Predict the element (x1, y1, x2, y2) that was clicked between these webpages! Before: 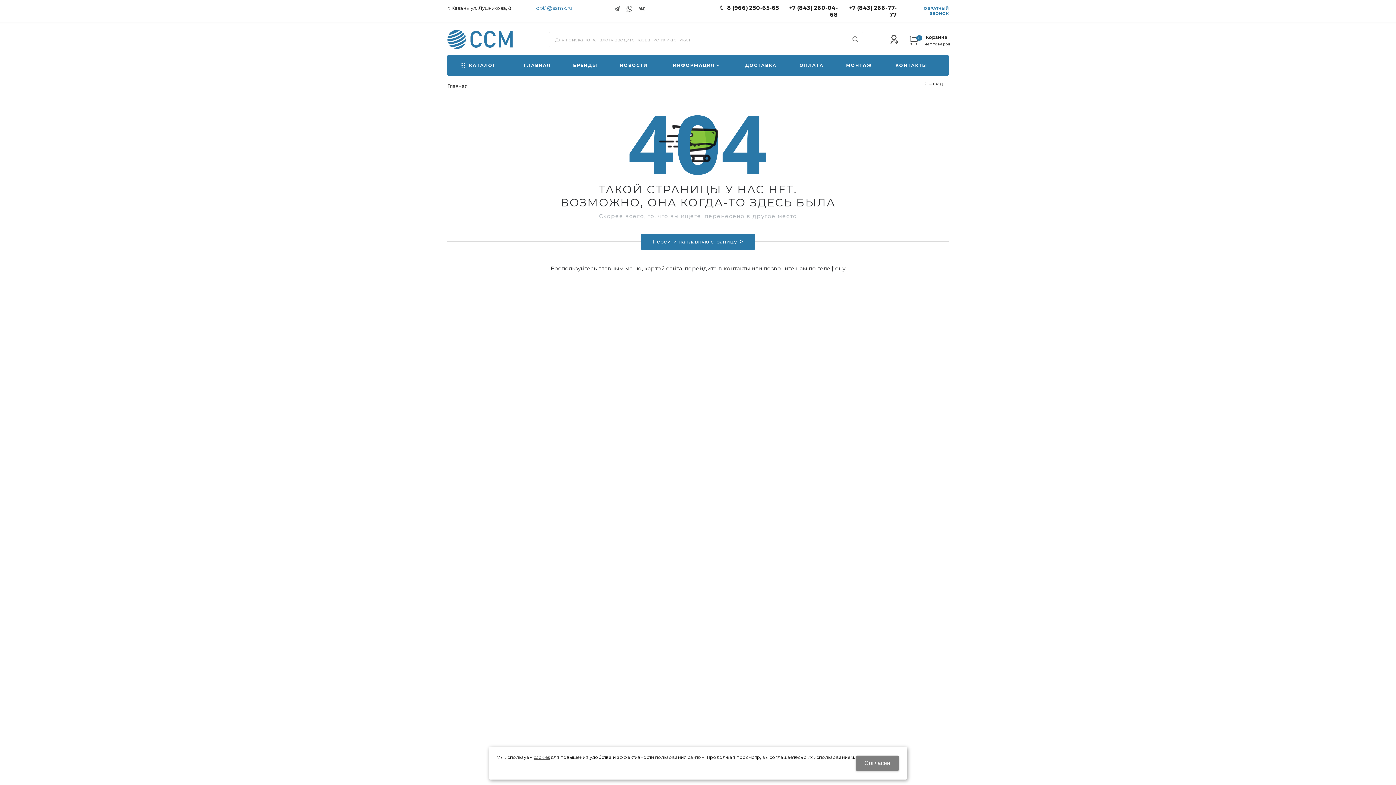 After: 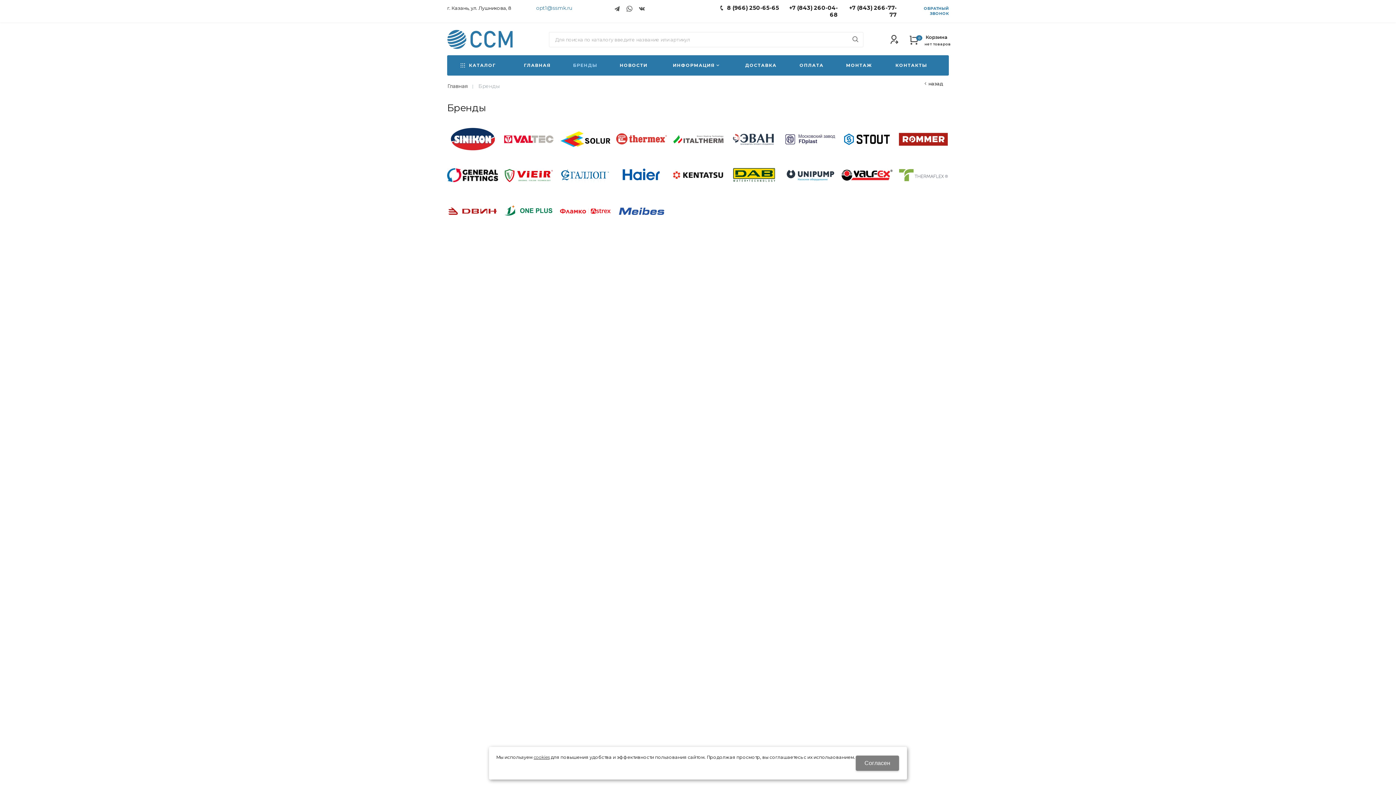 Action: label: БРЕНДЫ bbox: (562, 55, 608, 75)